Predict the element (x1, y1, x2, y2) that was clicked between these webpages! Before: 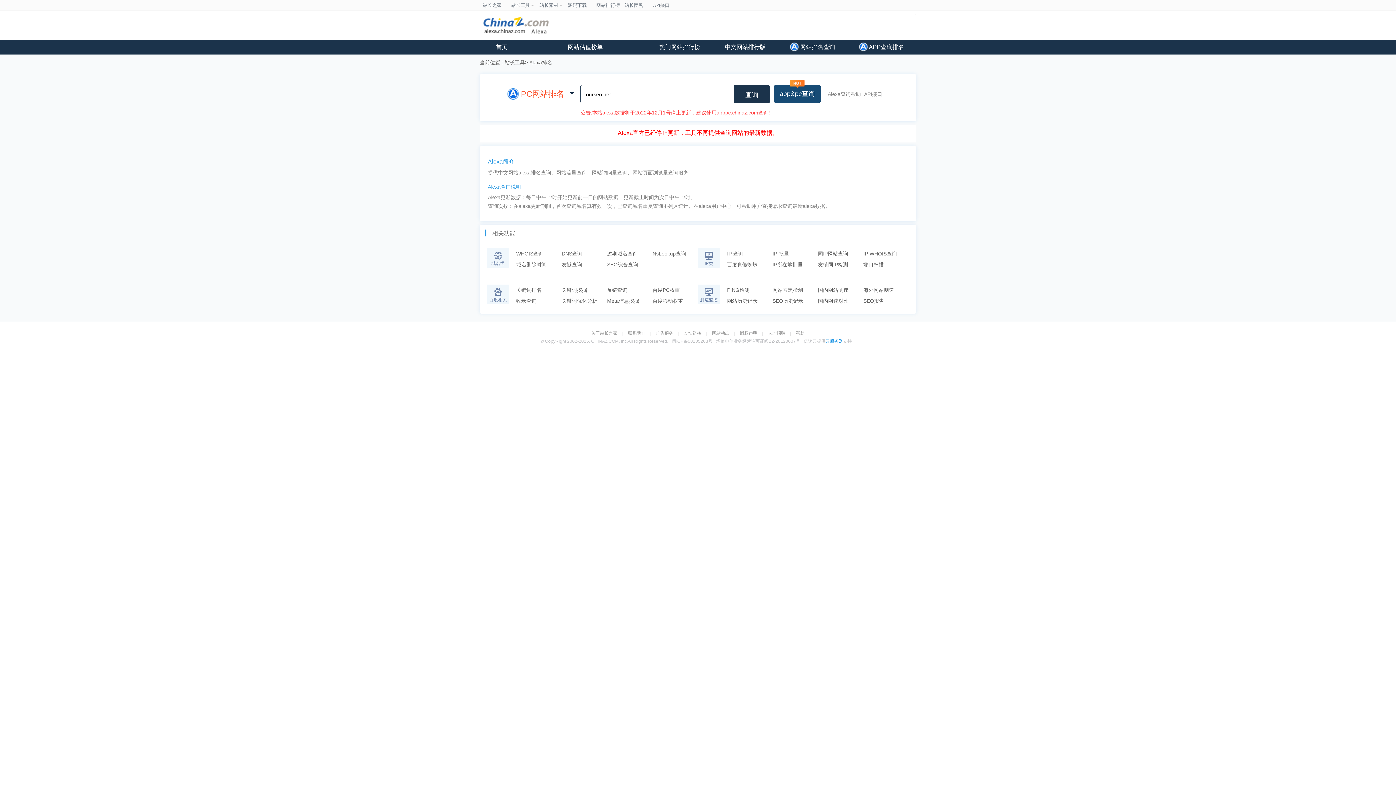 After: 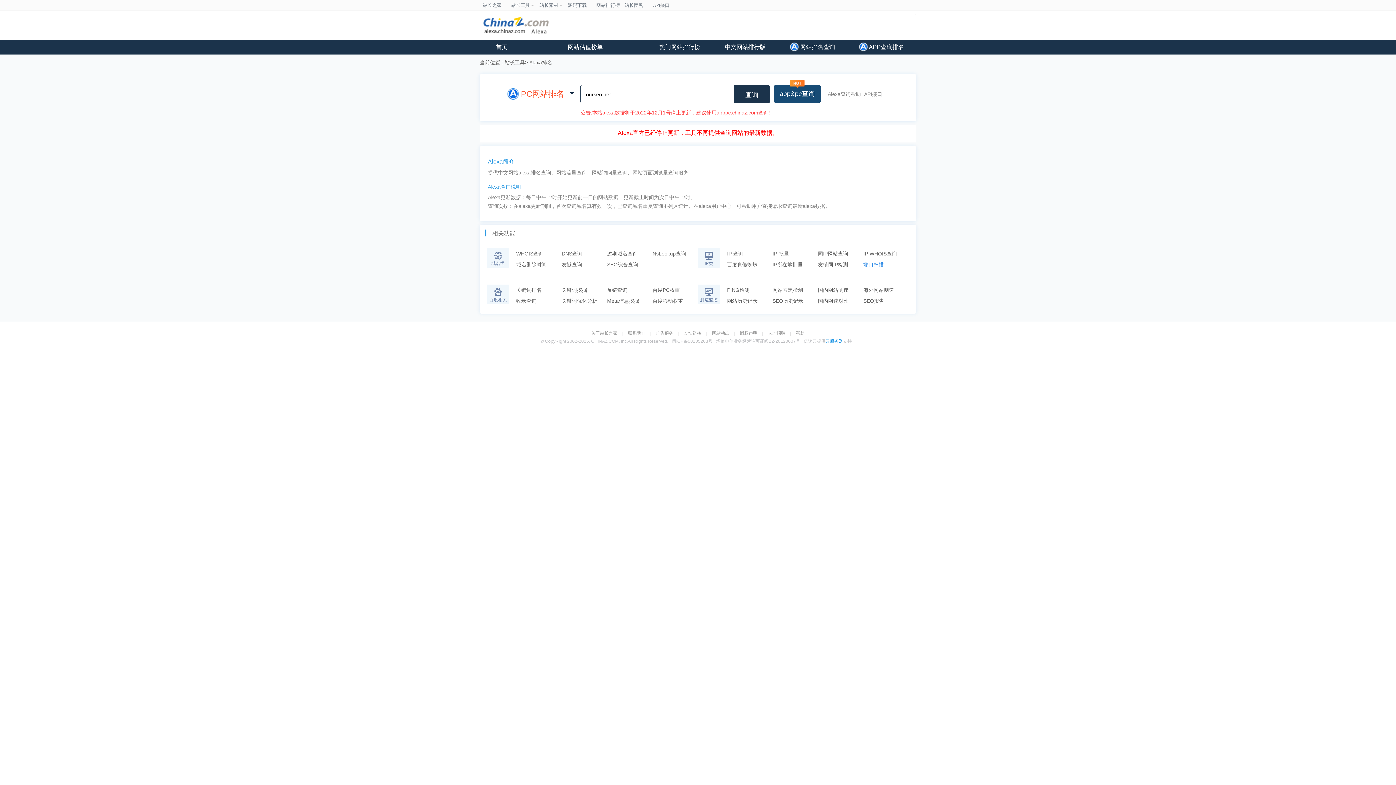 Action: label: 端口扫描 bbox: (863, 259, 909, 270)